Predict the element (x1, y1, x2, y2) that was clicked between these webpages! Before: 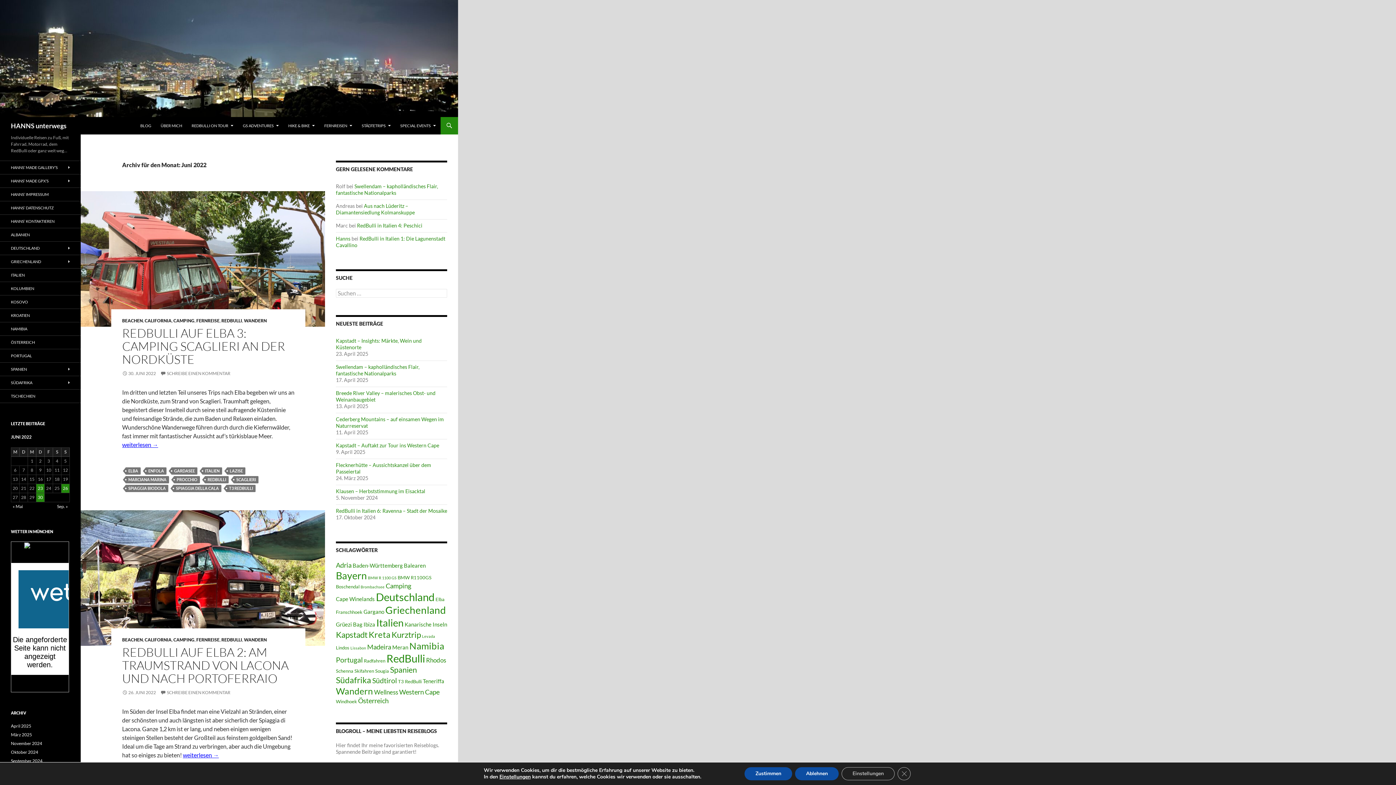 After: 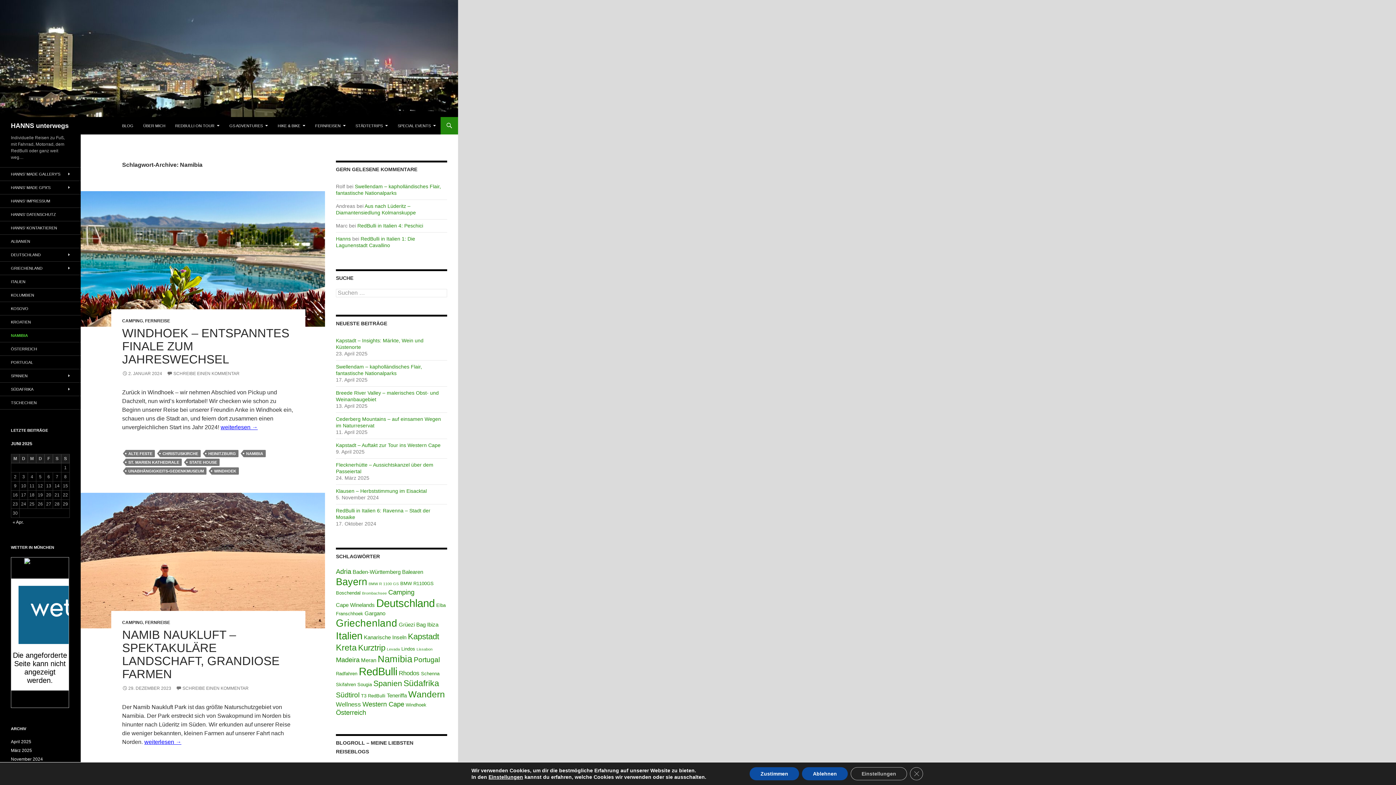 Action: label: NAMIBIA bbox: (0, 322, 80, 335)